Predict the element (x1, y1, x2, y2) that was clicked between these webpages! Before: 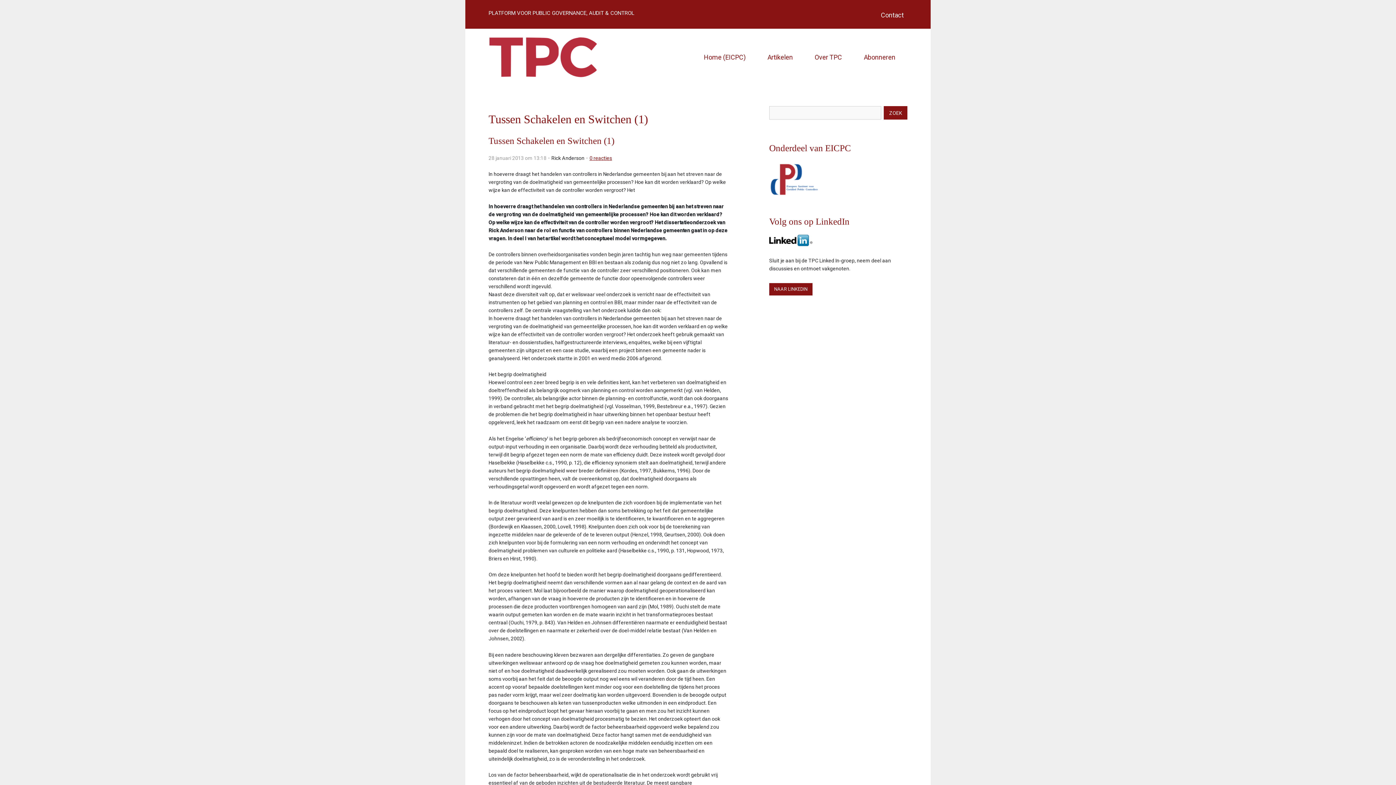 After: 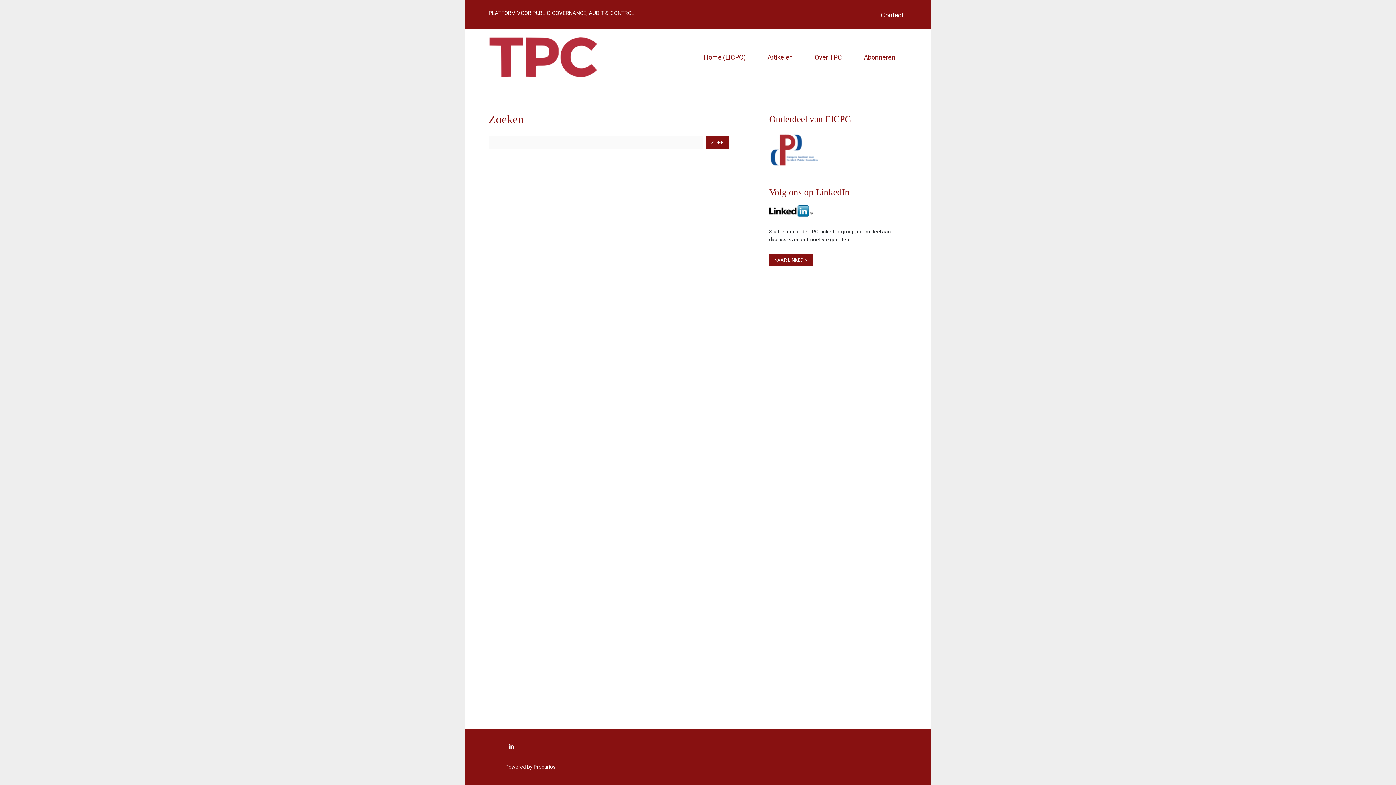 Action: bbox: (884, 106, 907, 119) label: ZOEK